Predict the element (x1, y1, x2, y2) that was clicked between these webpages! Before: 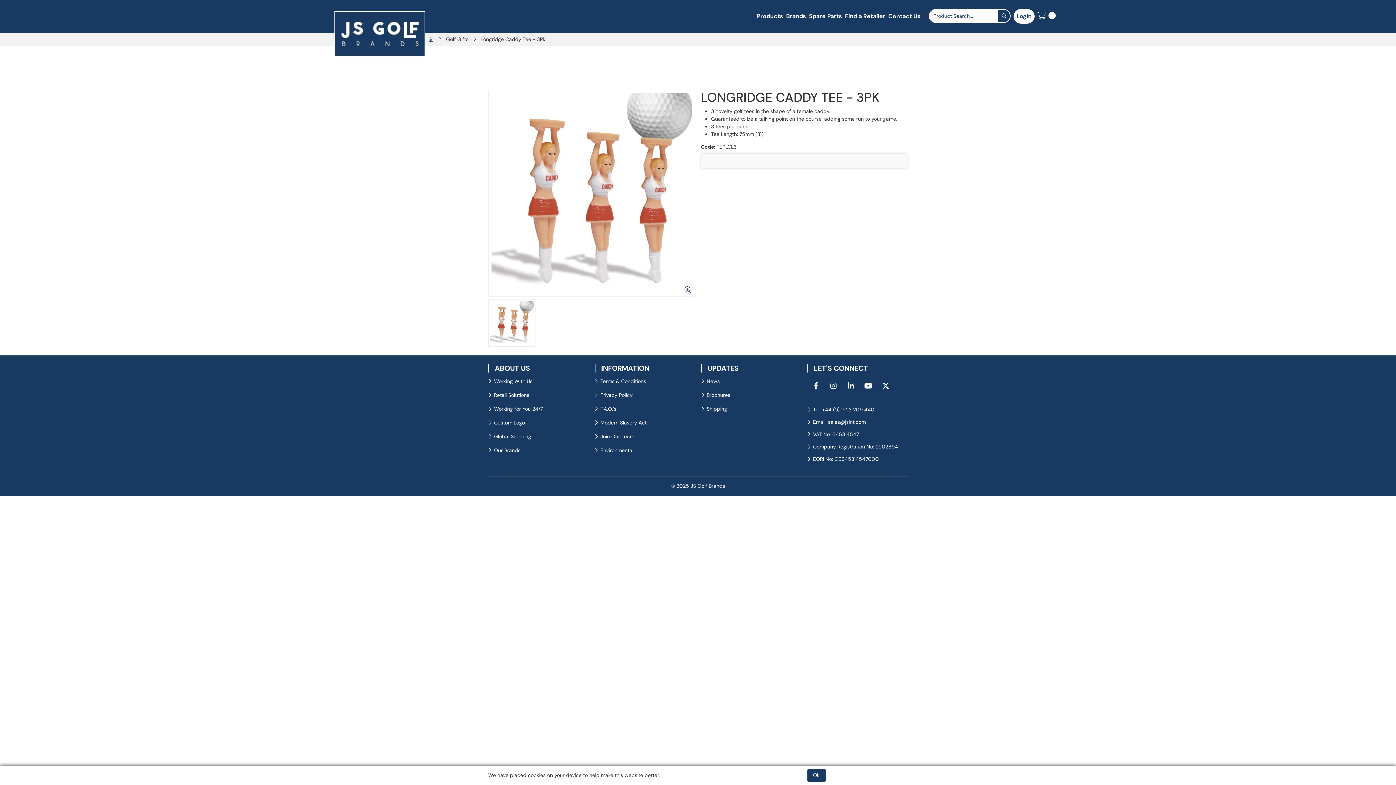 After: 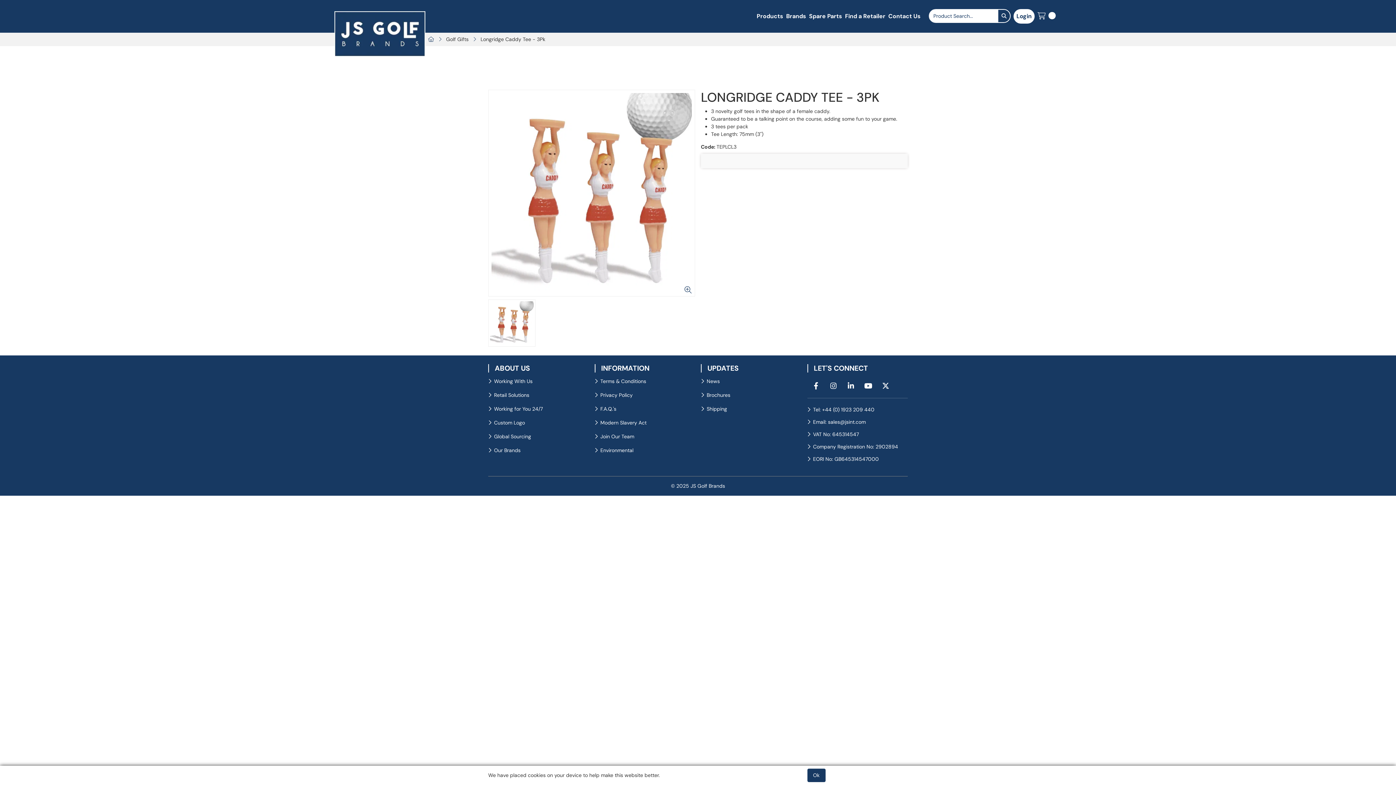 Action: bbox: (488, 299, 535, 347)